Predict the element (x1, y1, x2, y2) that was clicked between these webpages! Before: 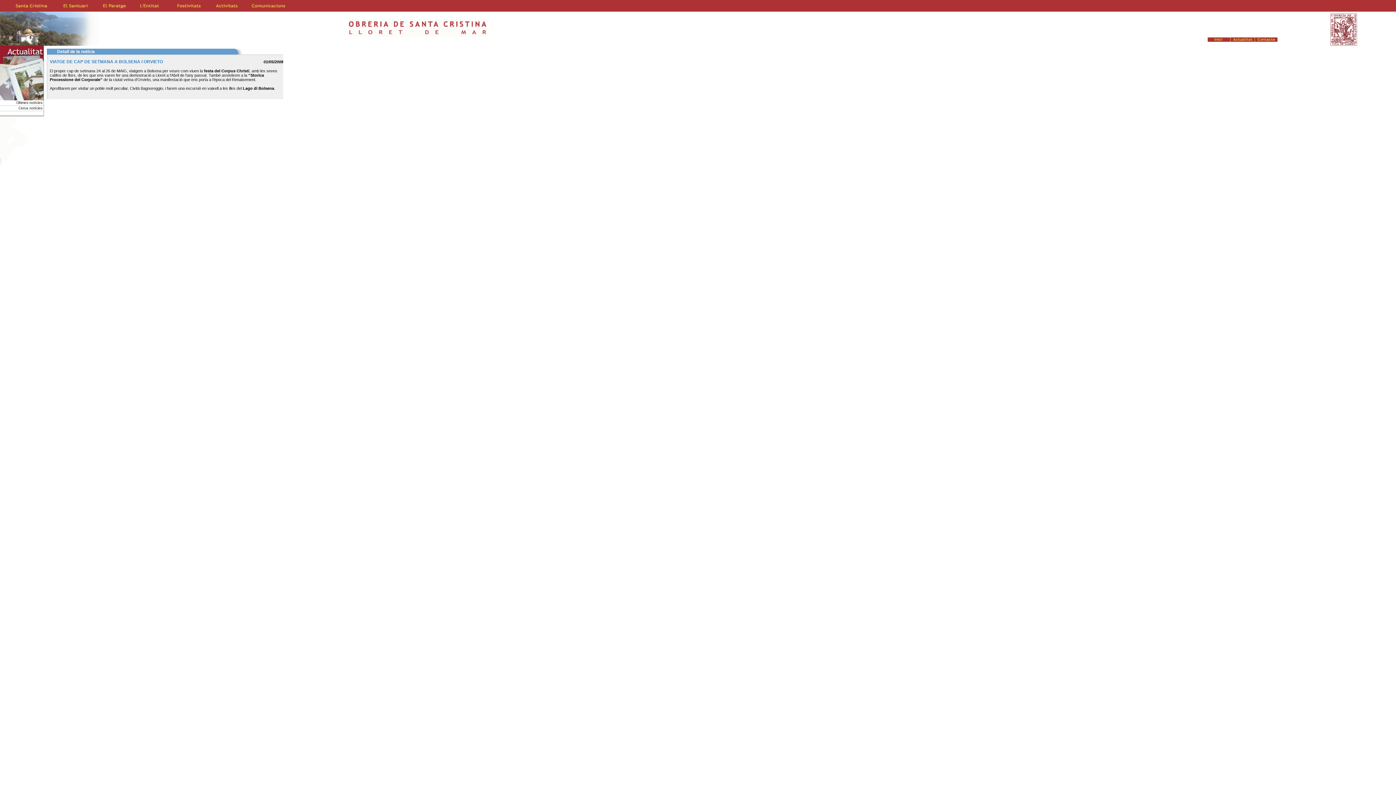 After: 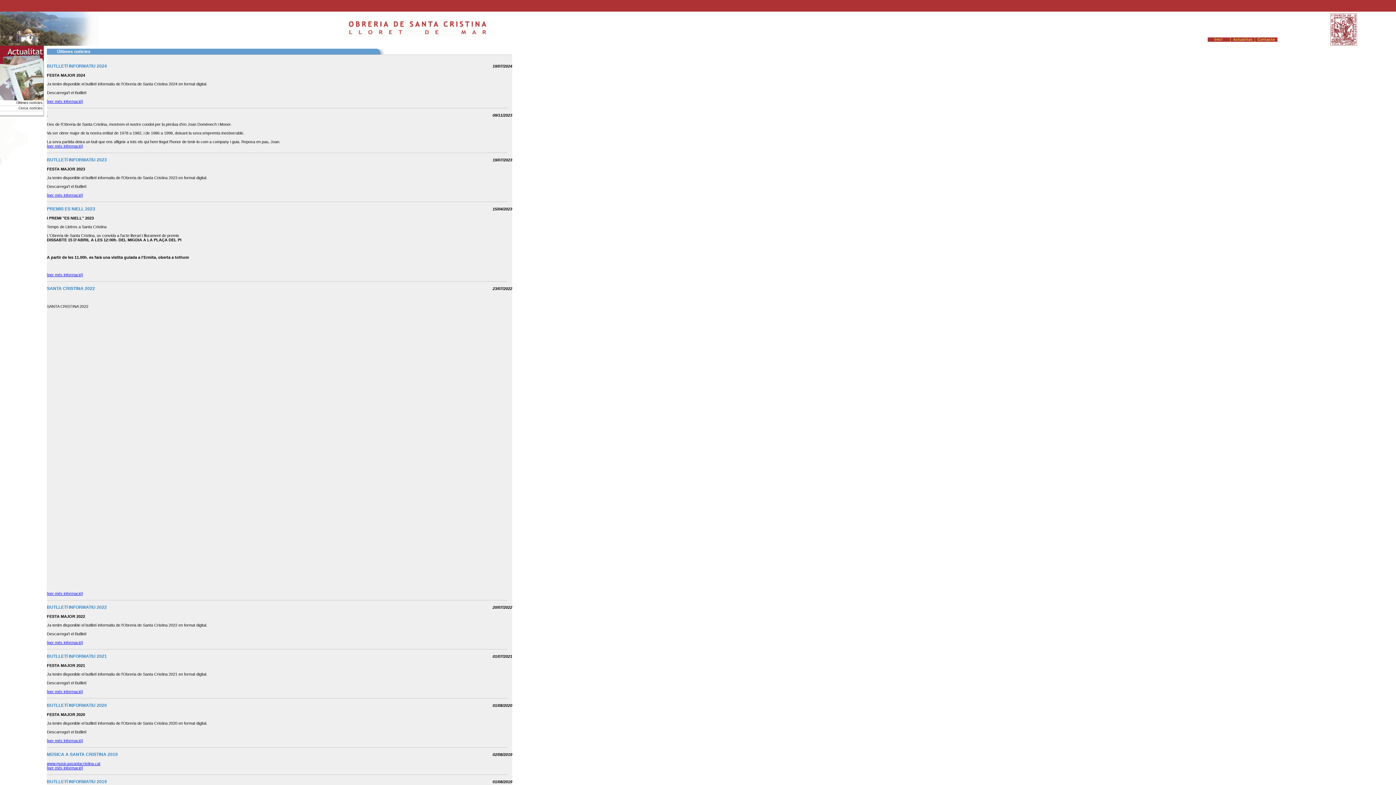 Action: bbox: (16, 100, 43, 104) label: Últimes notícies 